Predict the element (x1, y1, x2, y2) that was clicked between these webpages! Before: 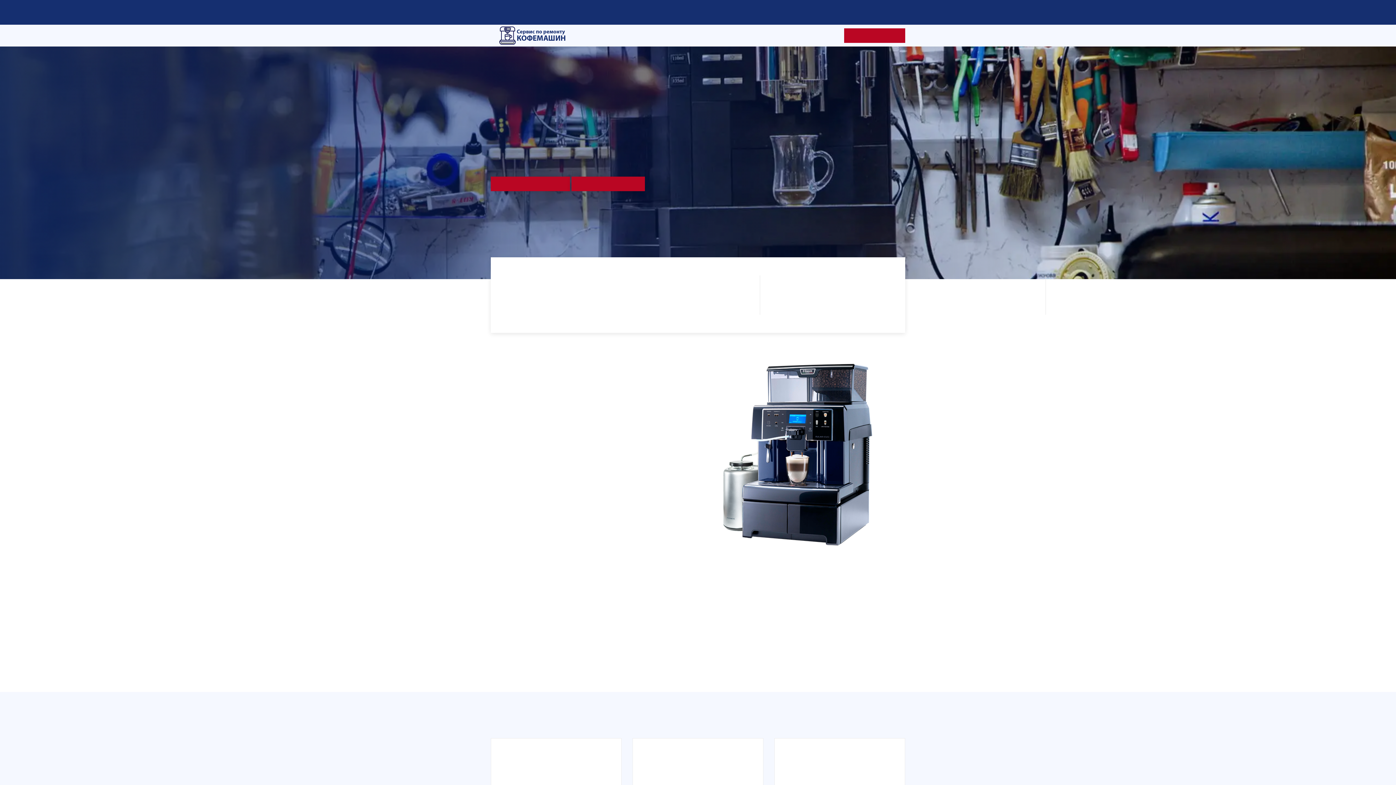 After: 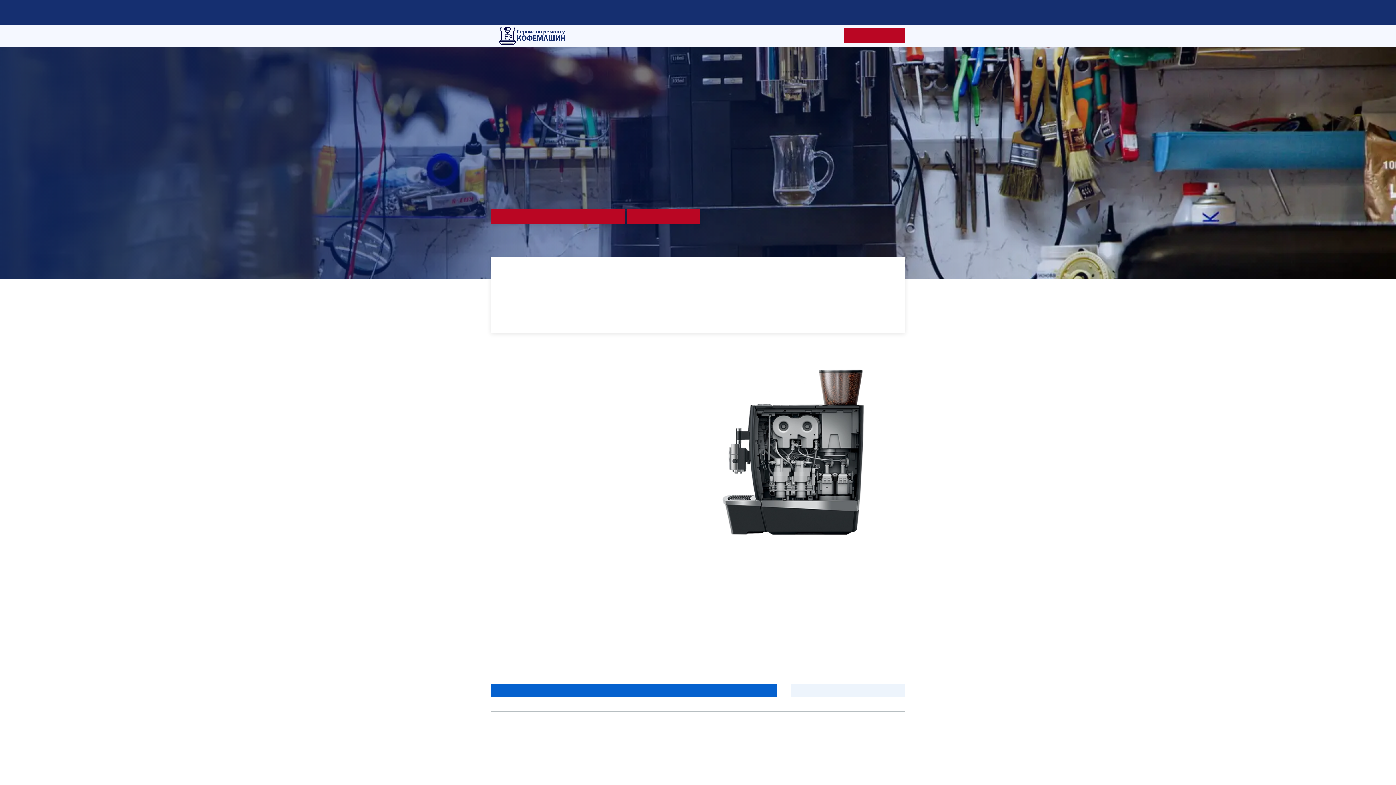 Action: bbox: (774, 738, 905, 785) label: Не включается
От 600 руб.